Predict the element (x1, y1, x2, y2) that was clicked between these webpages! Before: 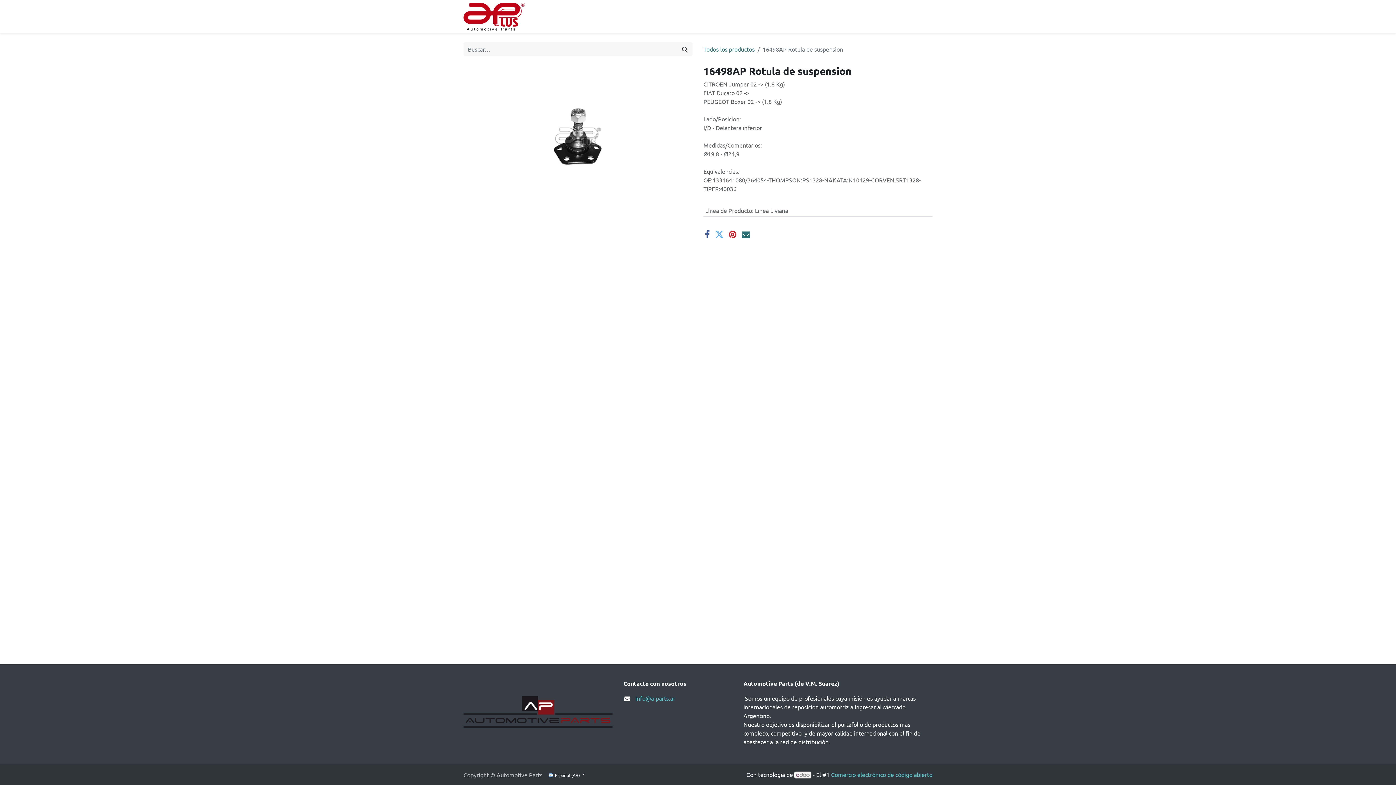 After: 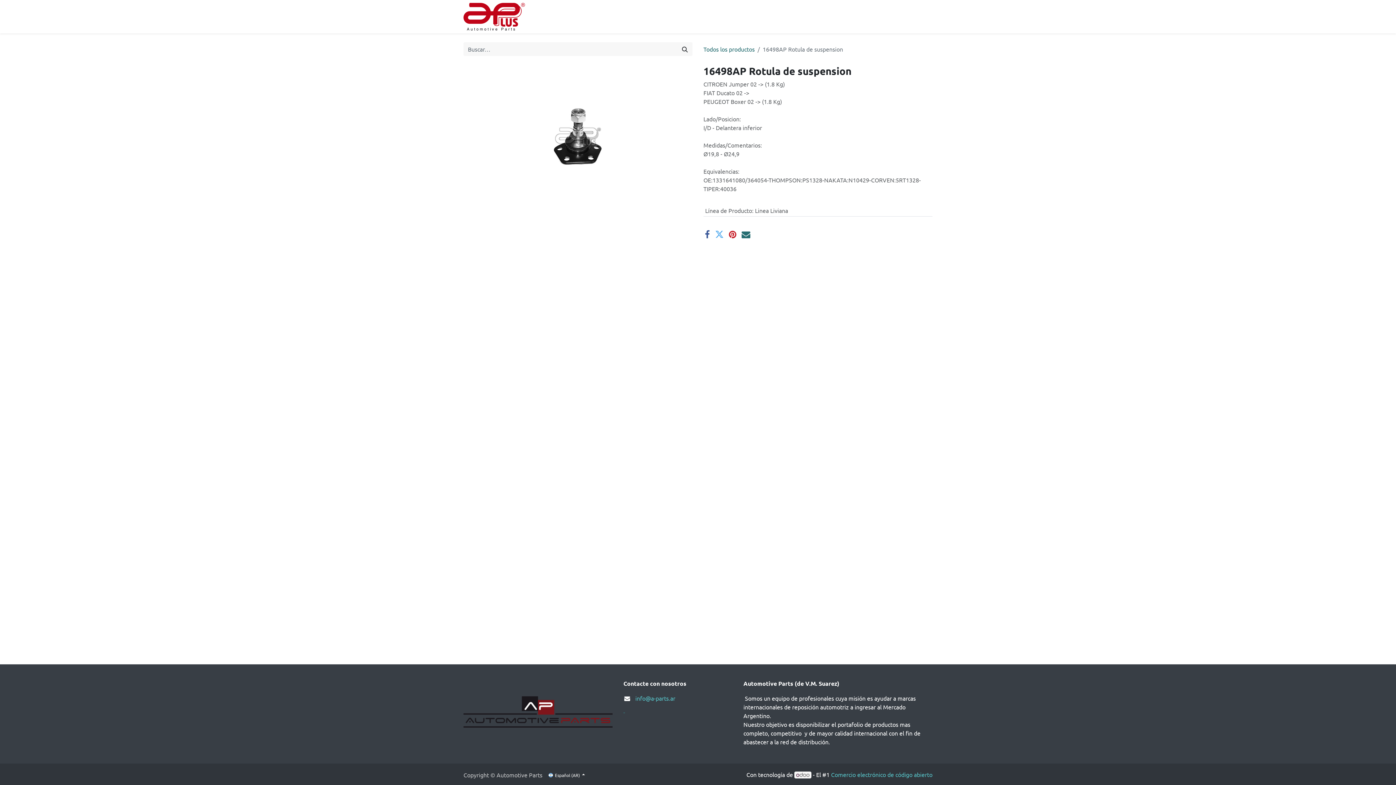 Action: label:  ​ bbox: (623, 706, 625, 713)